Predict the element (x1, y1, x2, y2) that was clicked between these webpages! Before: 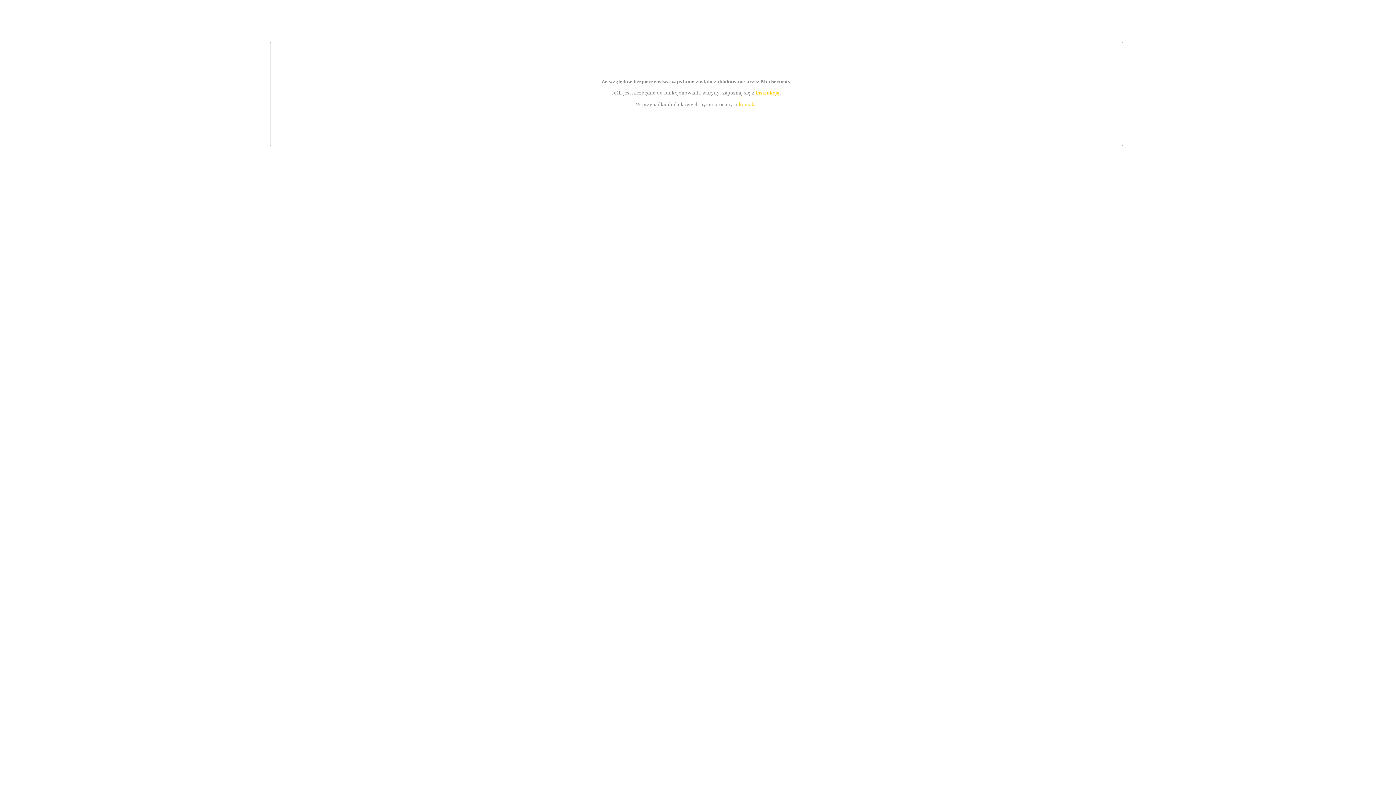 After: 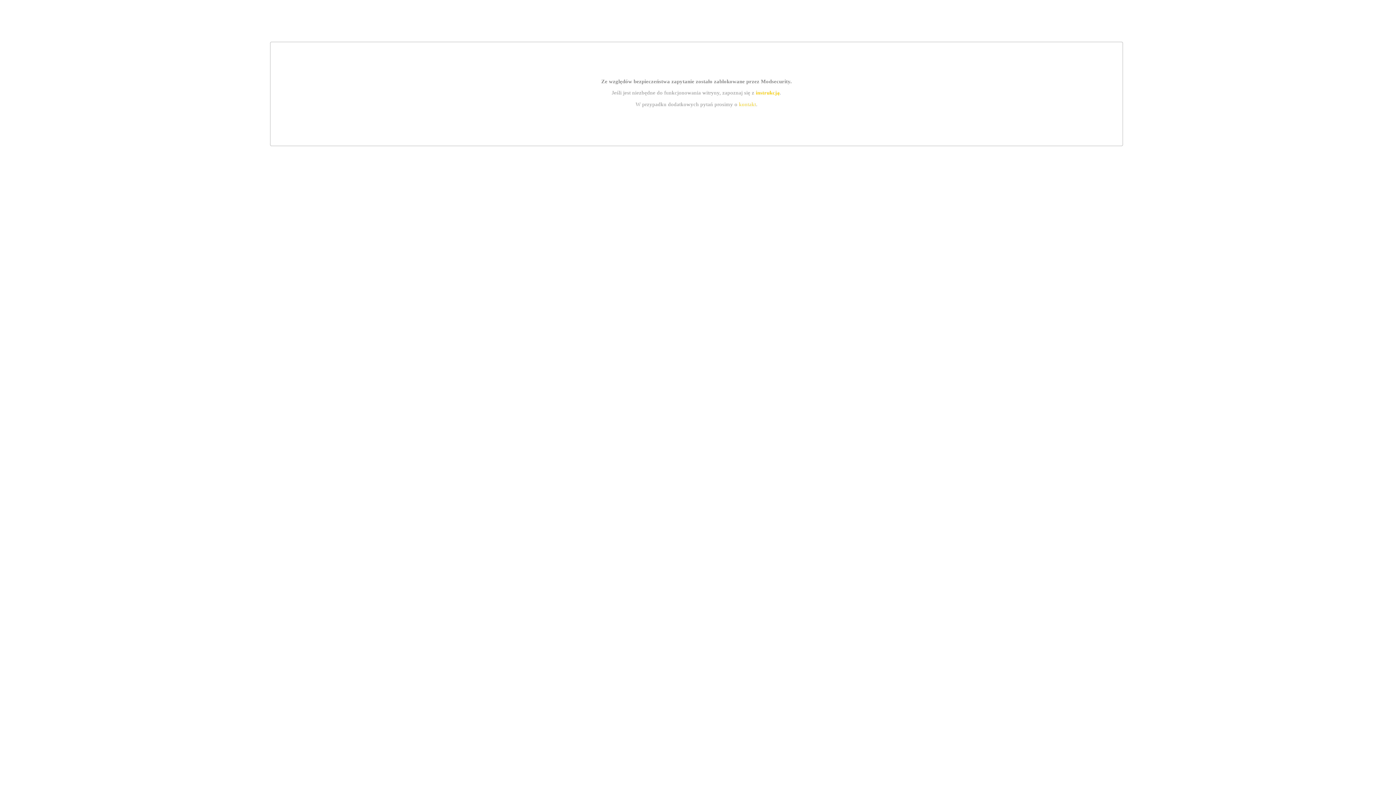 Action: label: instrukcją bbox: (755, 89, 779, 95)